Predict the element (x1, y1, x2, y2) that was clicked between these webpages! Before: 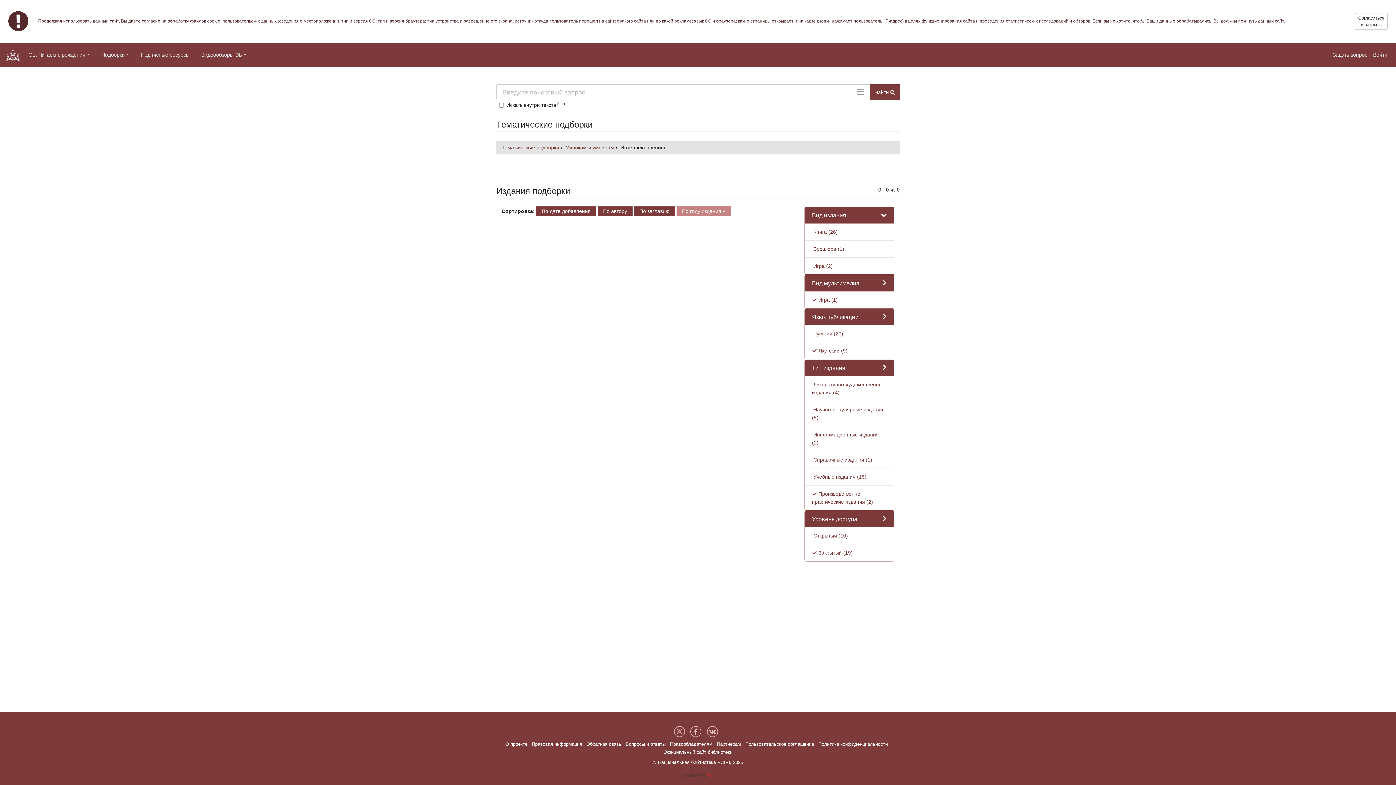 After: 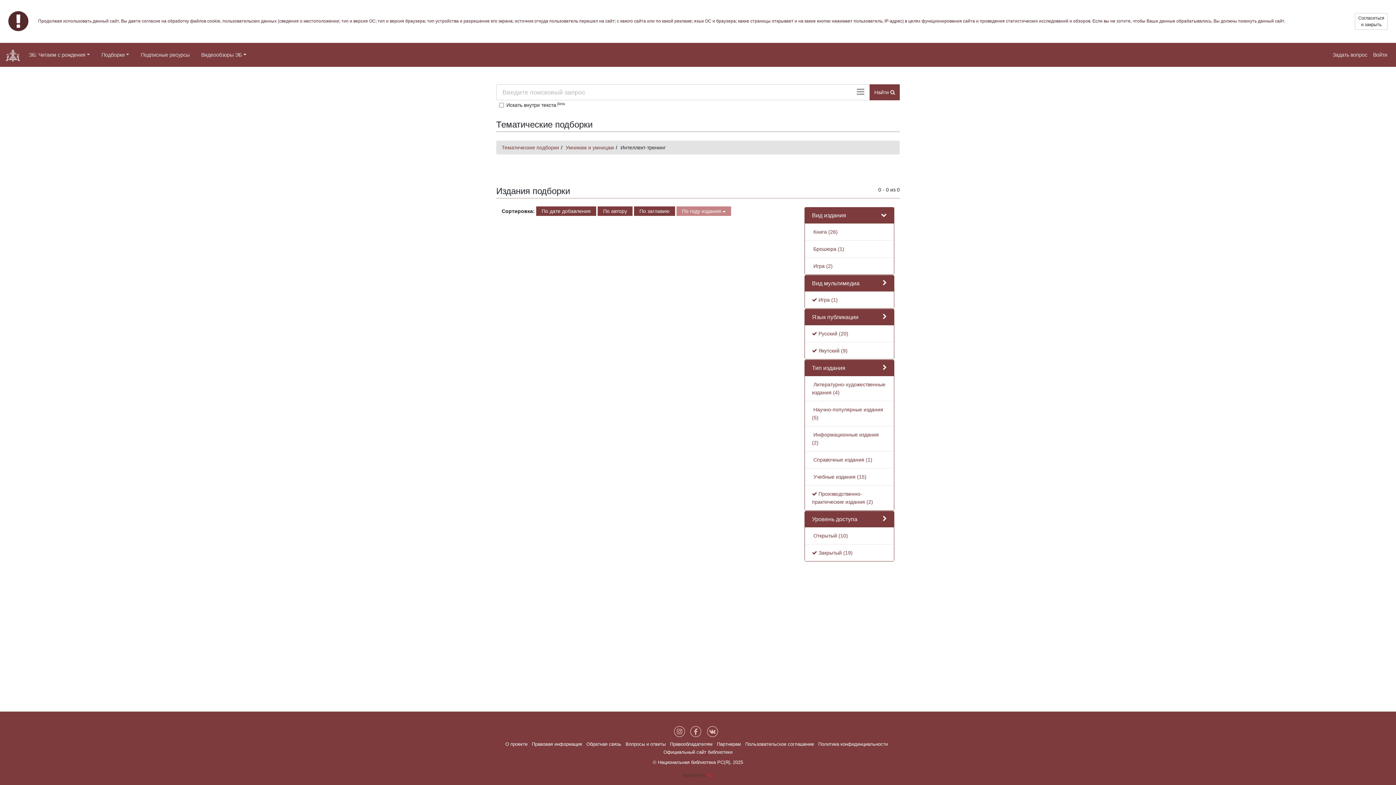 Action: bbox: (812, 331, 843, 336) label:  Русский (20)